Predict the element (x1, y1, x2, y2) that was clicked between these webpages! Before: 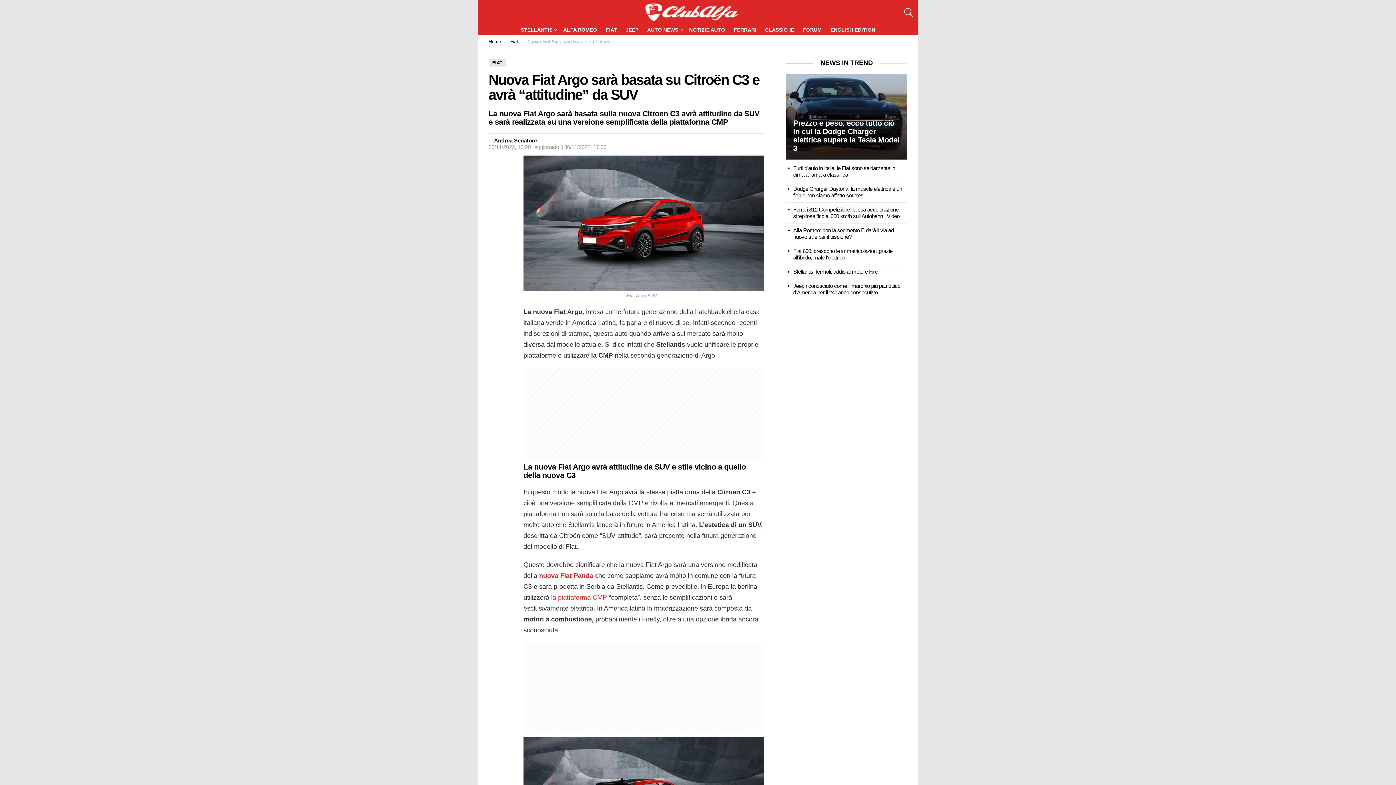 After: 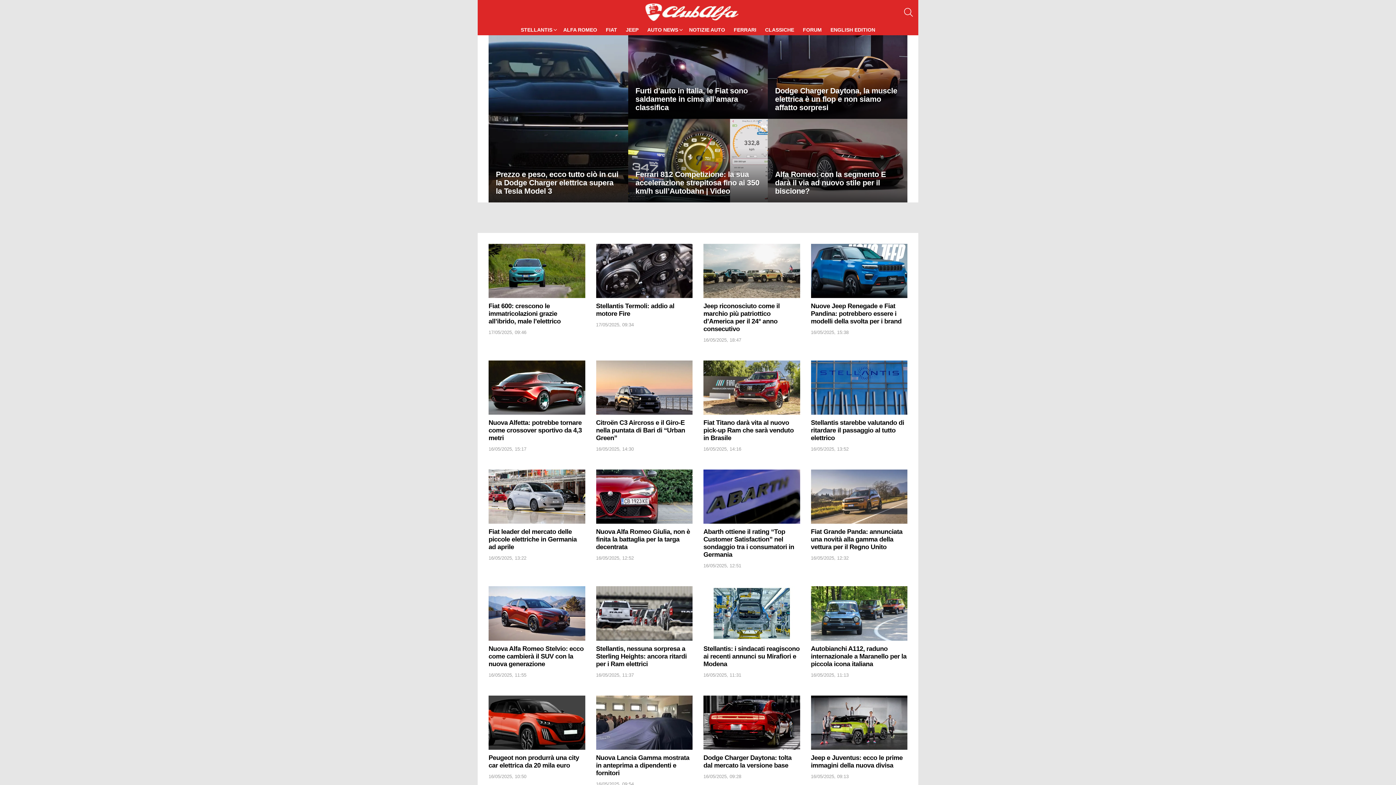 Action: bbox: (645, 3, 738, 21)